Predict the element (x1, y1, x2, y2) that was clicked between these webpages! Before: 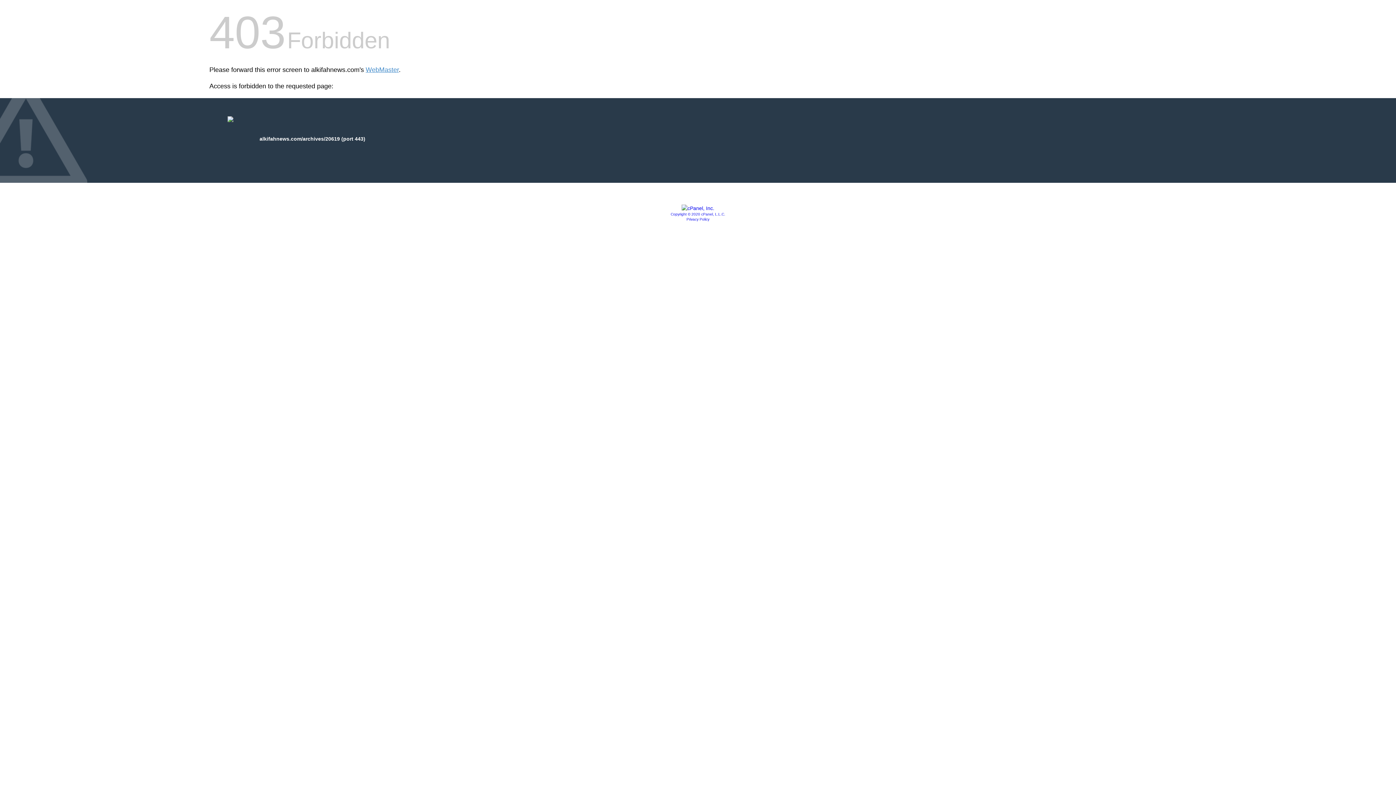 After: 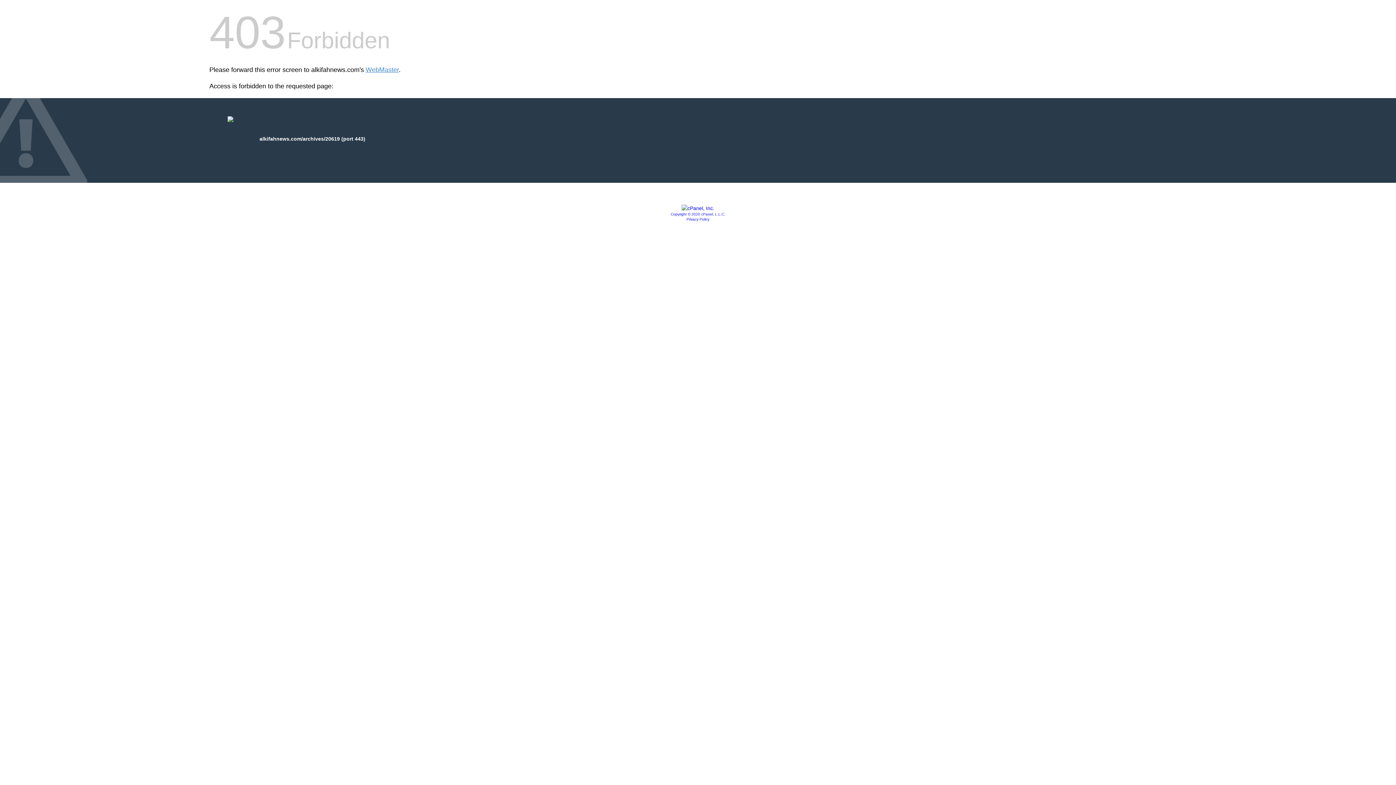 Action: bbox: (681, 205, 714, 211)